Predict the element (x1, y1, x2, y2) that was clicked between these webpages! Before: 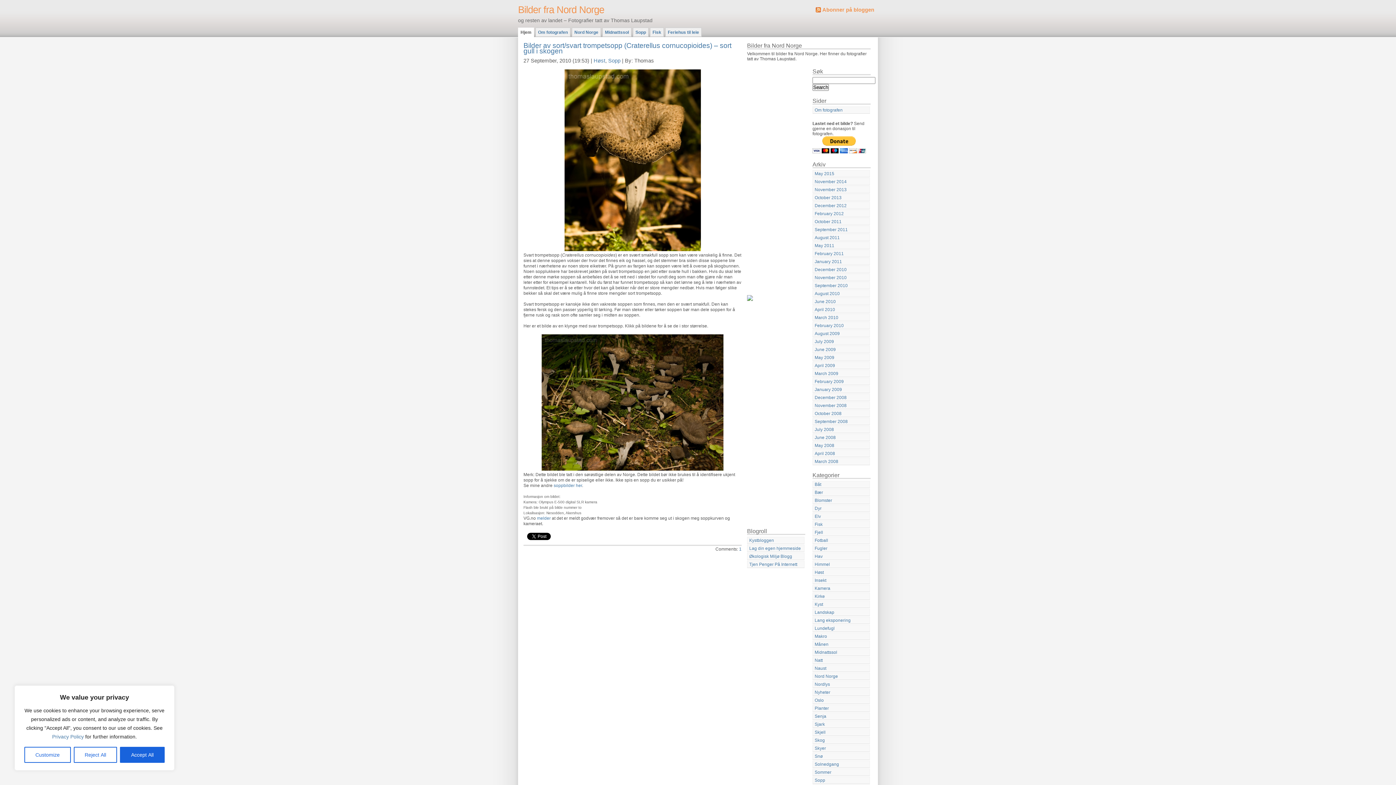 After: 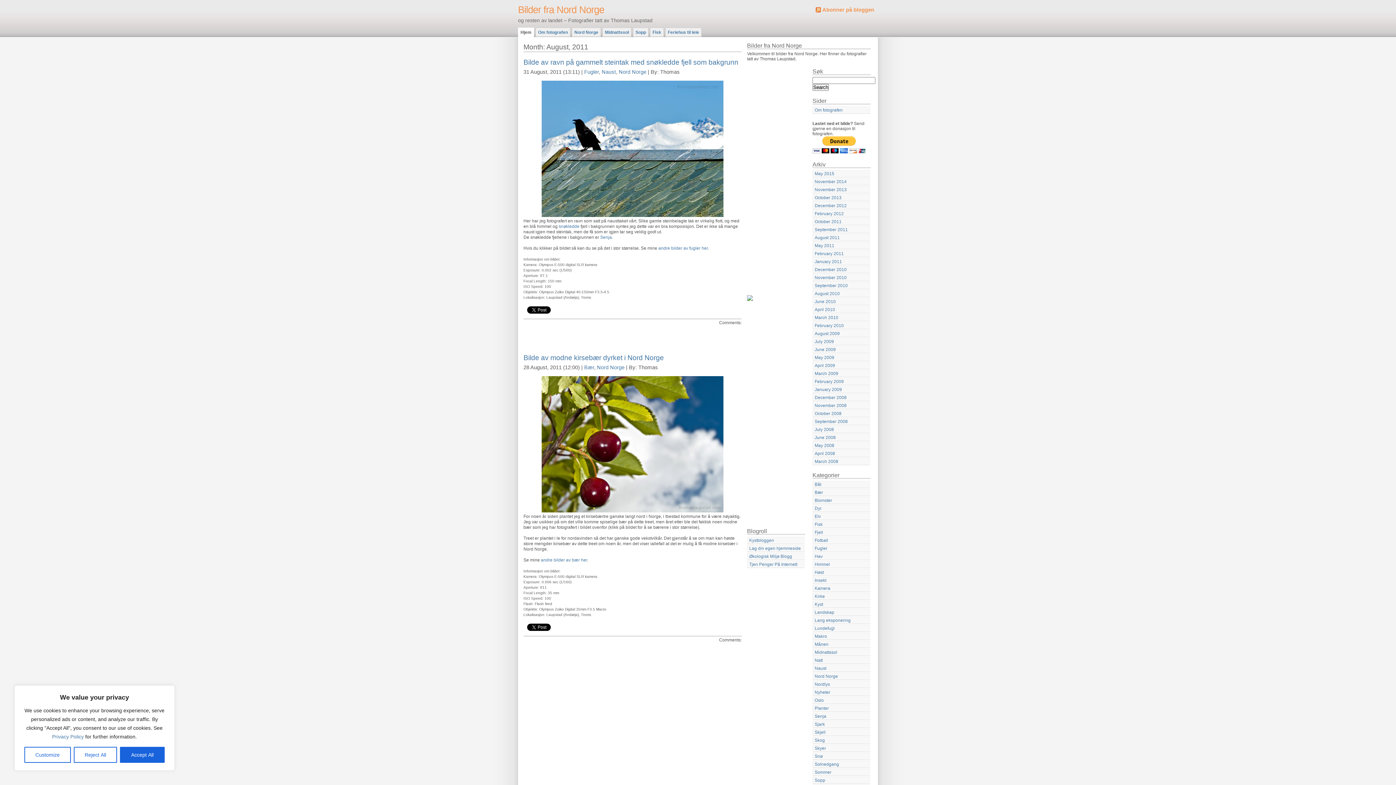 Action: bbox: (812, 234, 870, 241) label: August 2011